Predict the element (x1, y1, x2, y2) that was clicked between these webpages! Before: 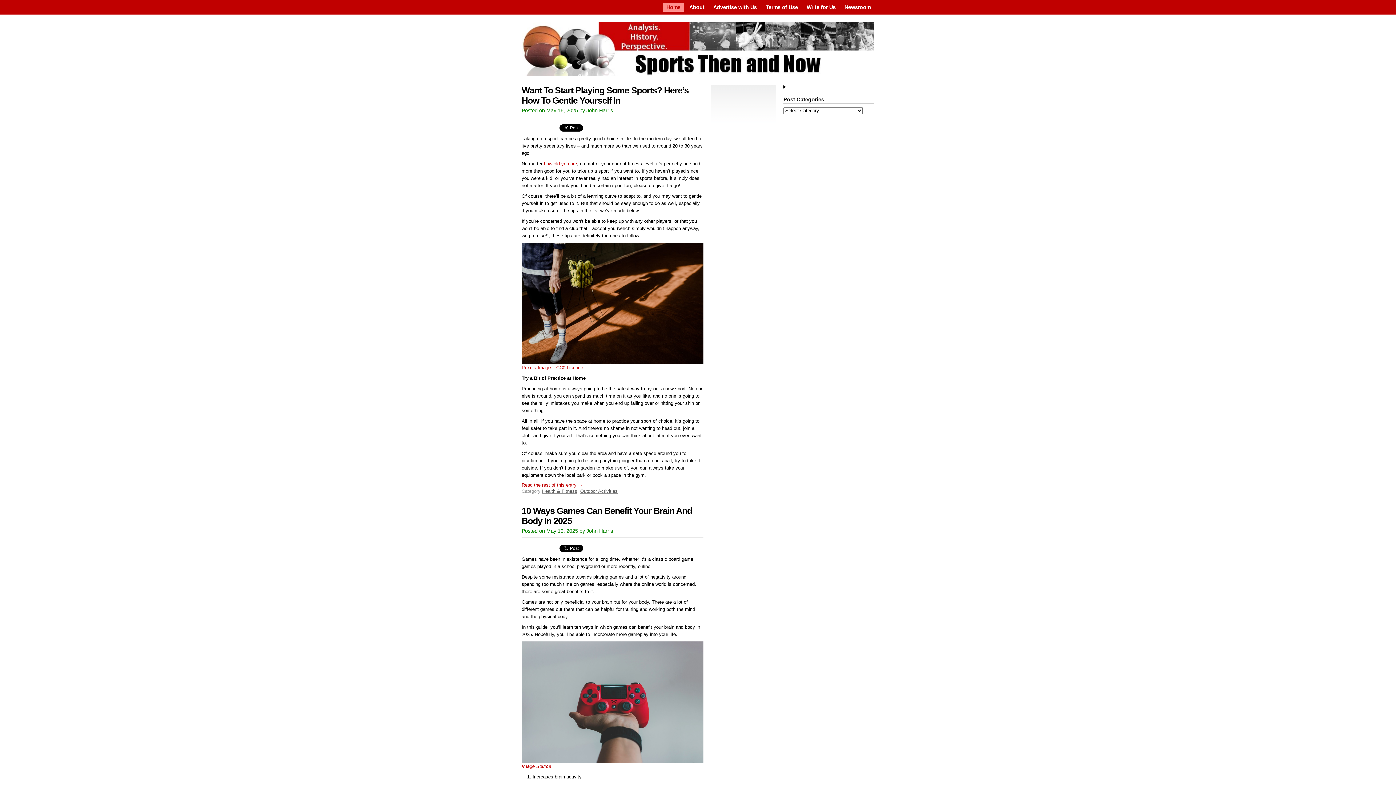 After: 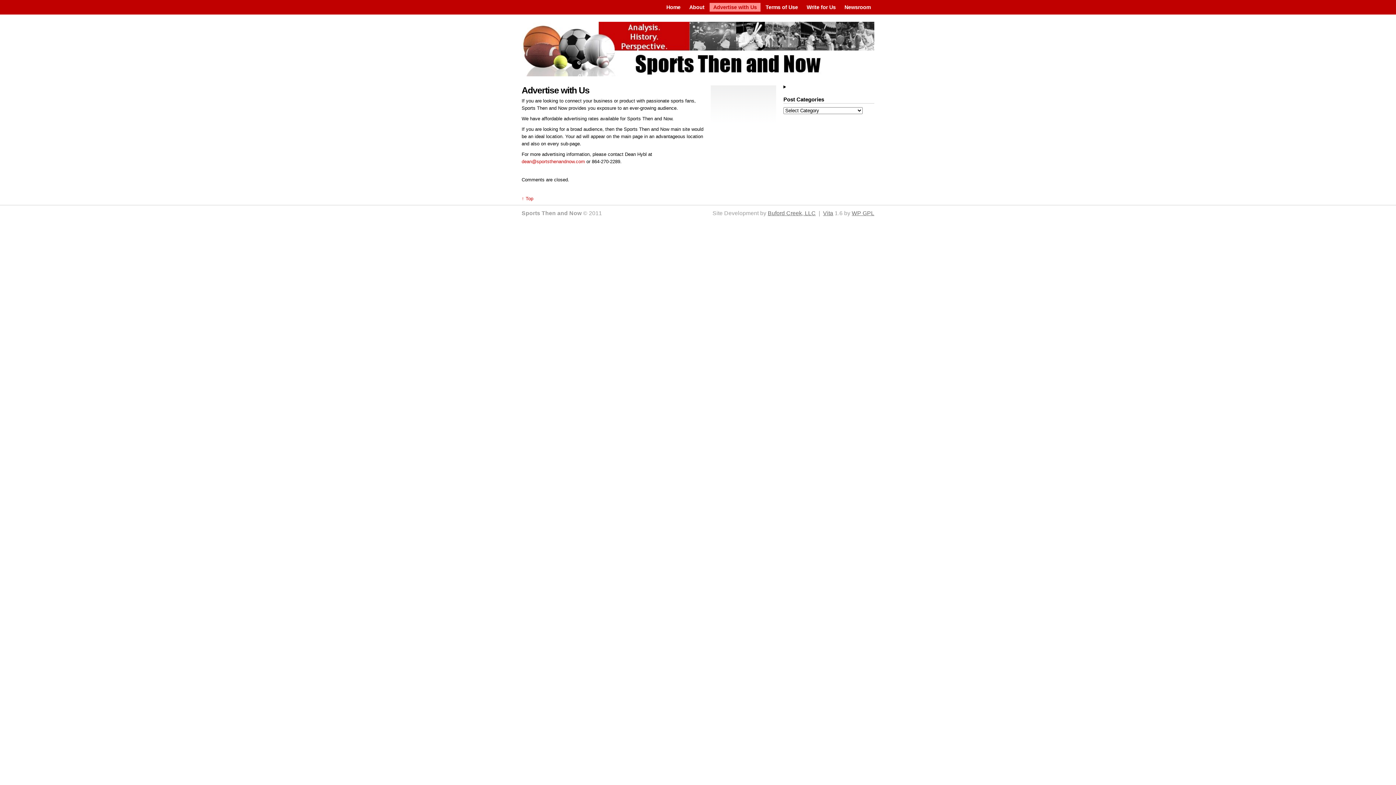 Action: label: Advertise with Us bbox: (709, 2, 760, 11)